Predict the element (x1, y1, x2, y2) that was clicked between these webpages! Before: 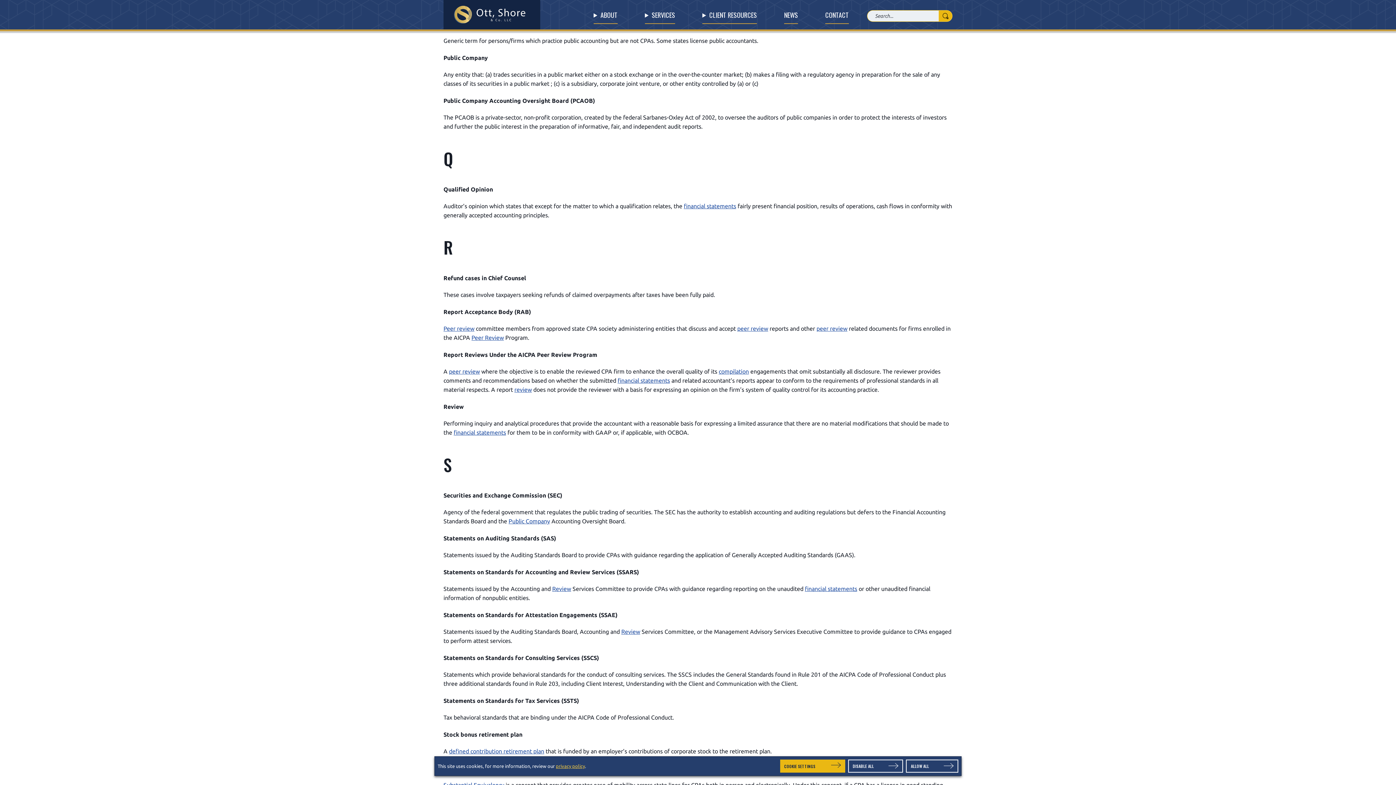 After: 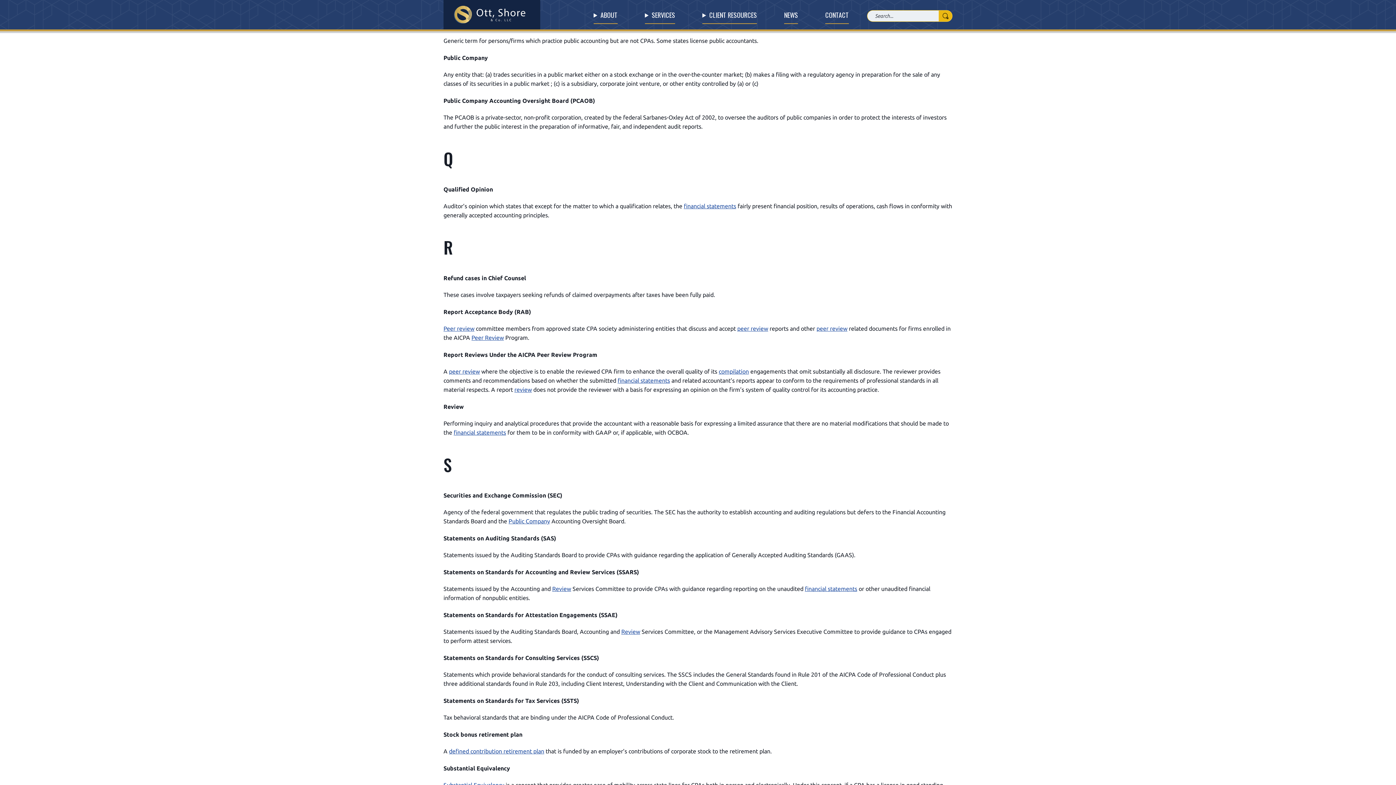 Action: label: ALLOW ALL bbox: (906, 759, 958, 773)